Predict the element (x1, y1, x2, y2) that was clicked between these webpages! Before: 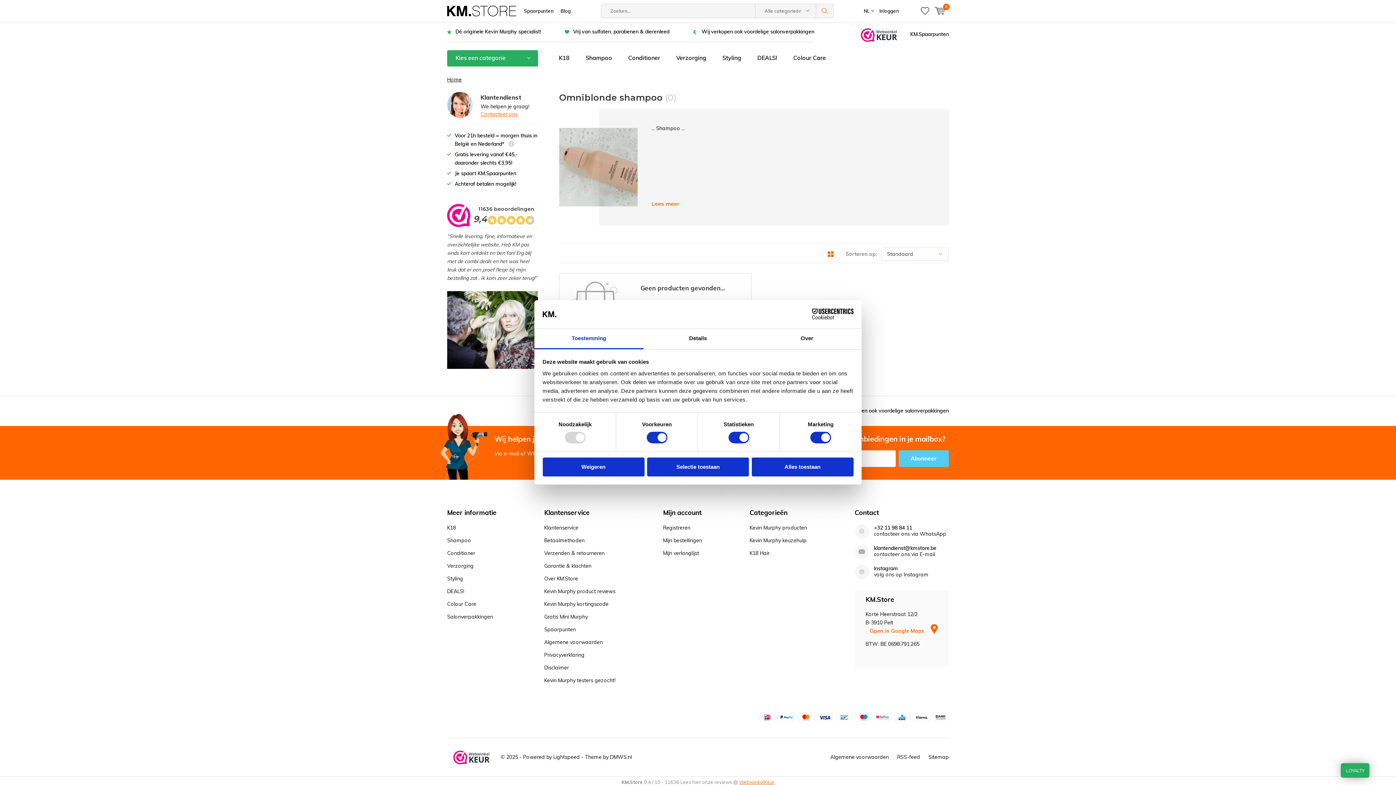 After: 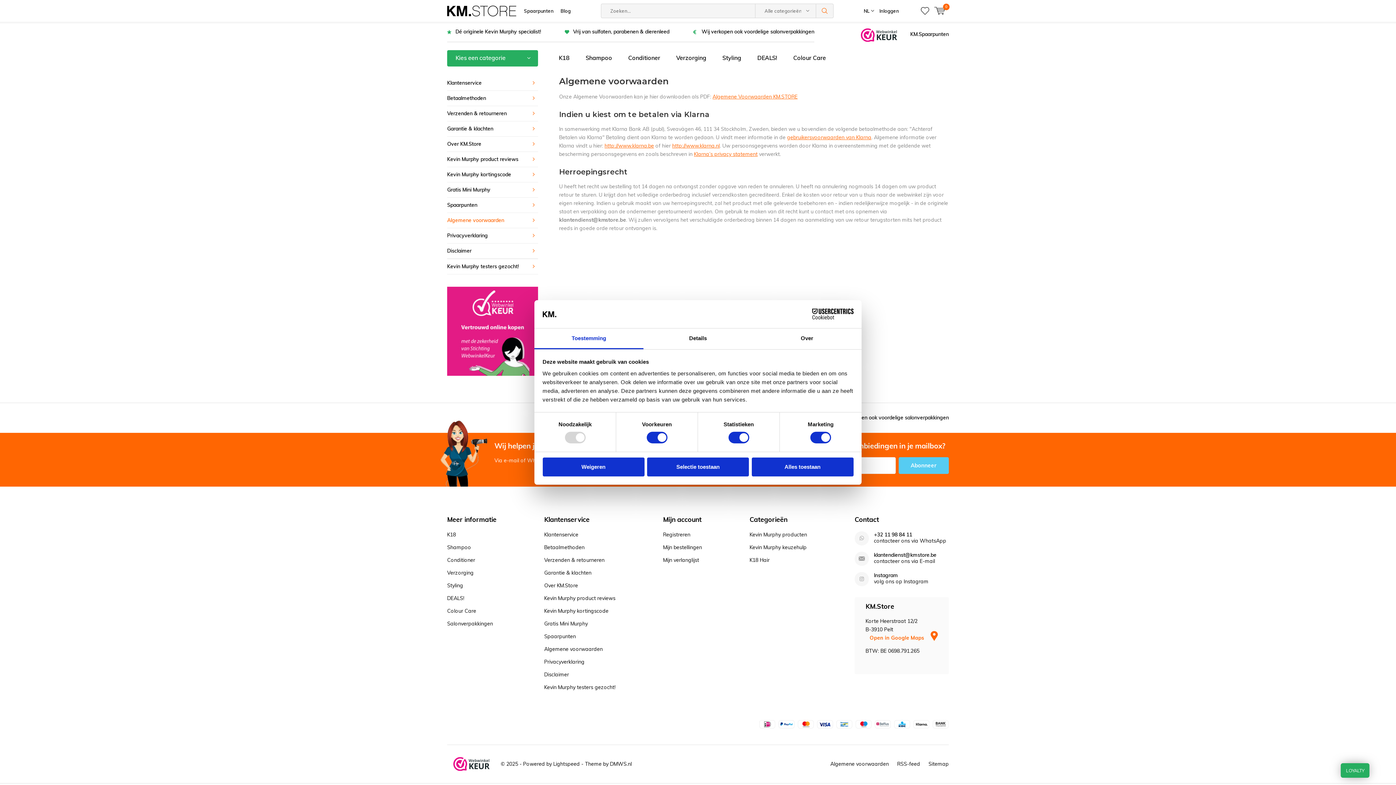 Action: label: Algemene voorwaarden bbox: (544, 639, 602, 645)